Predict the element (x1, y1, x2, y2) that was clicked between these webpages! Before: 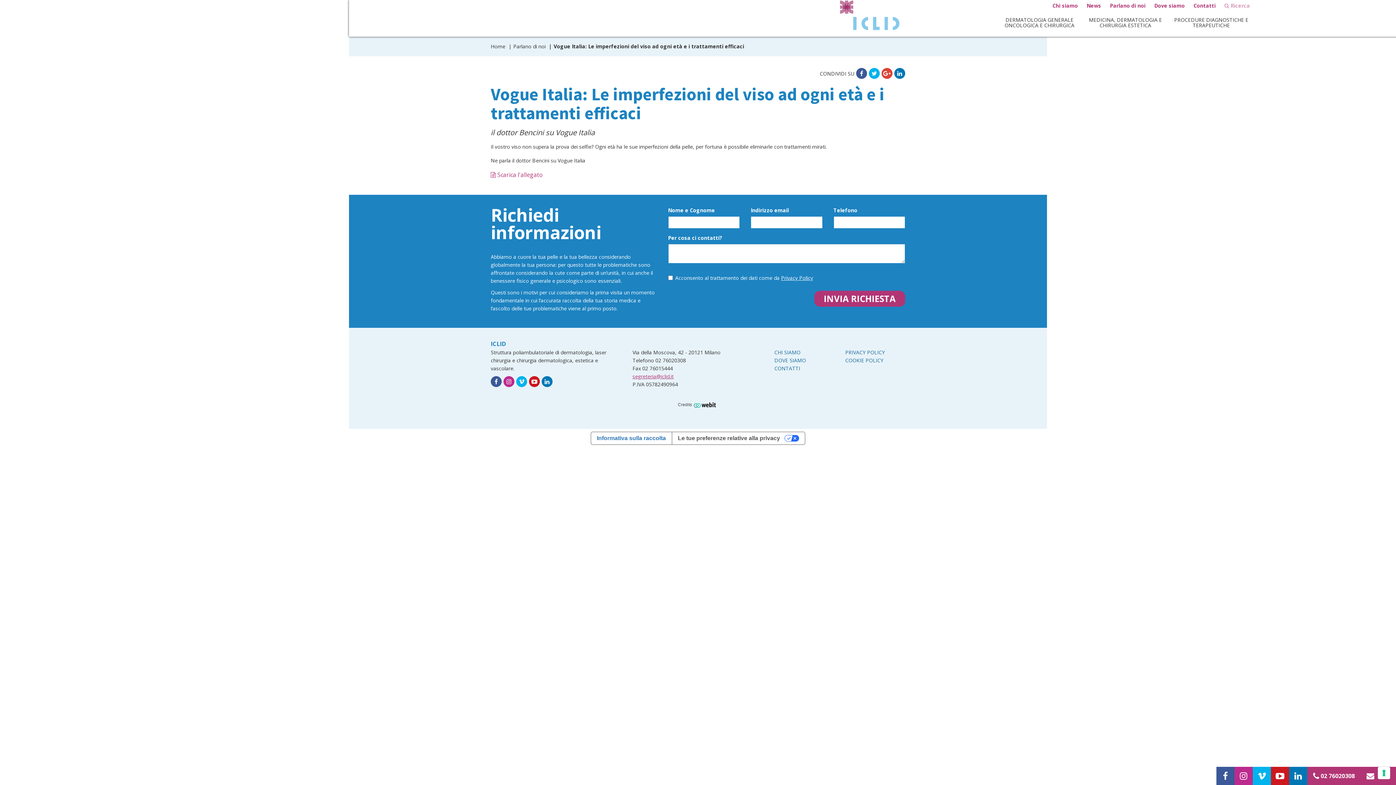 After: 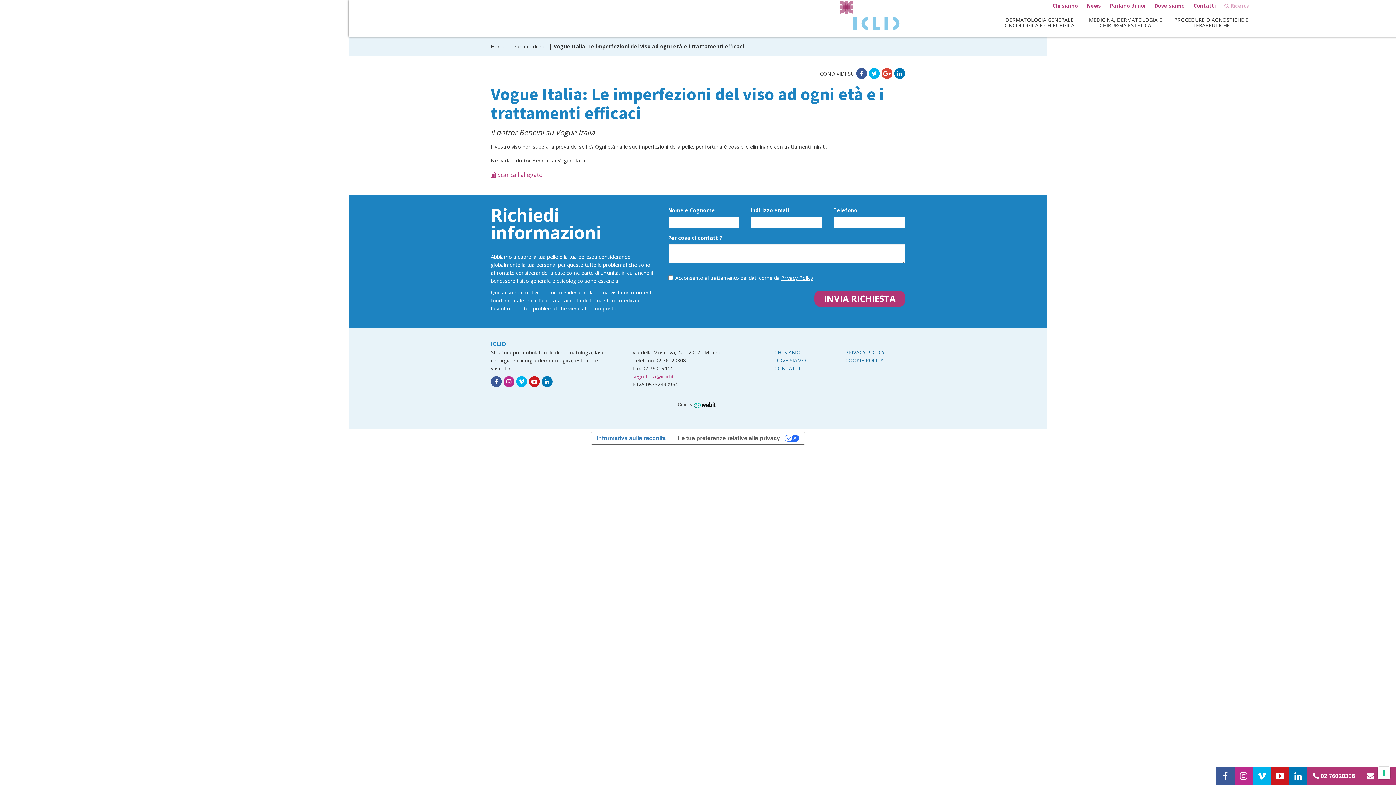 Action: bbox: (693, 402, 718, 407)